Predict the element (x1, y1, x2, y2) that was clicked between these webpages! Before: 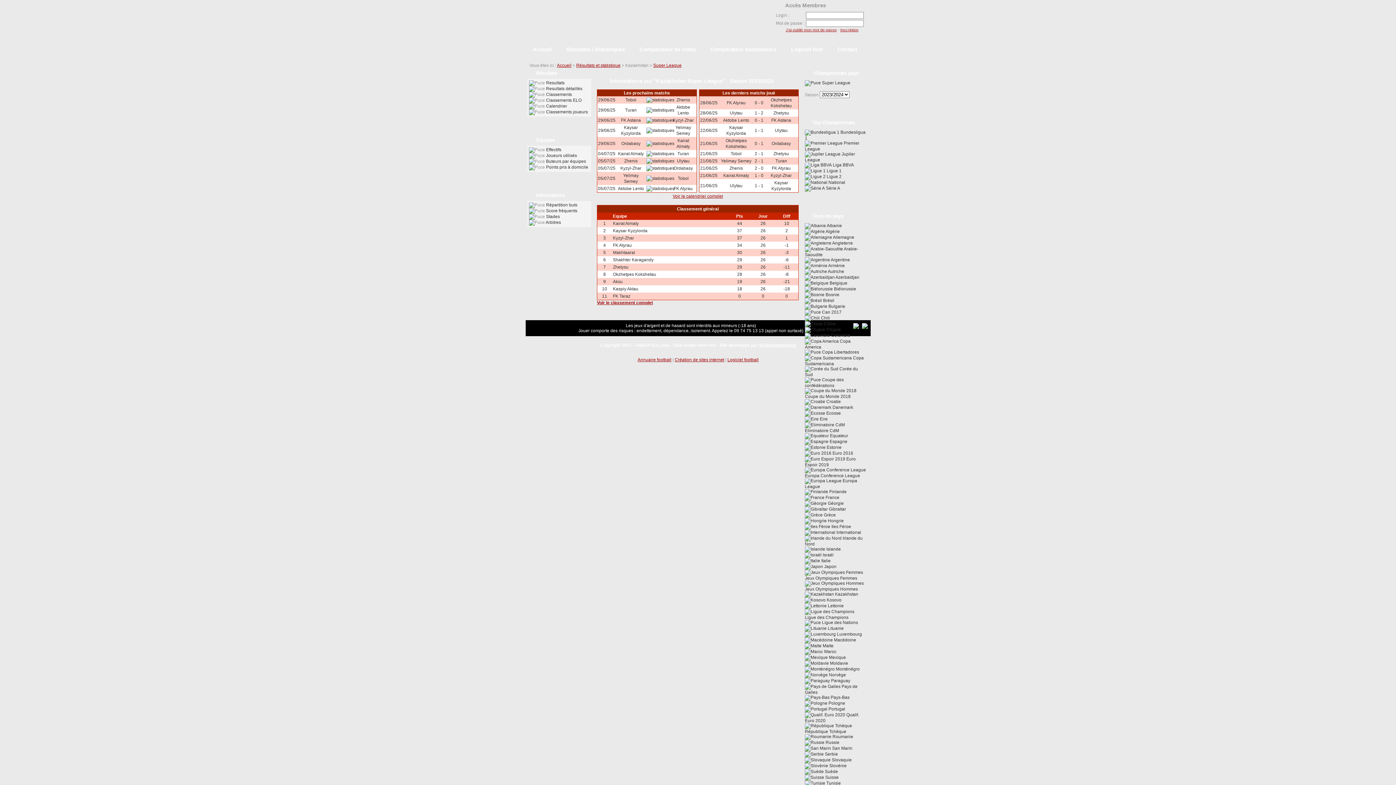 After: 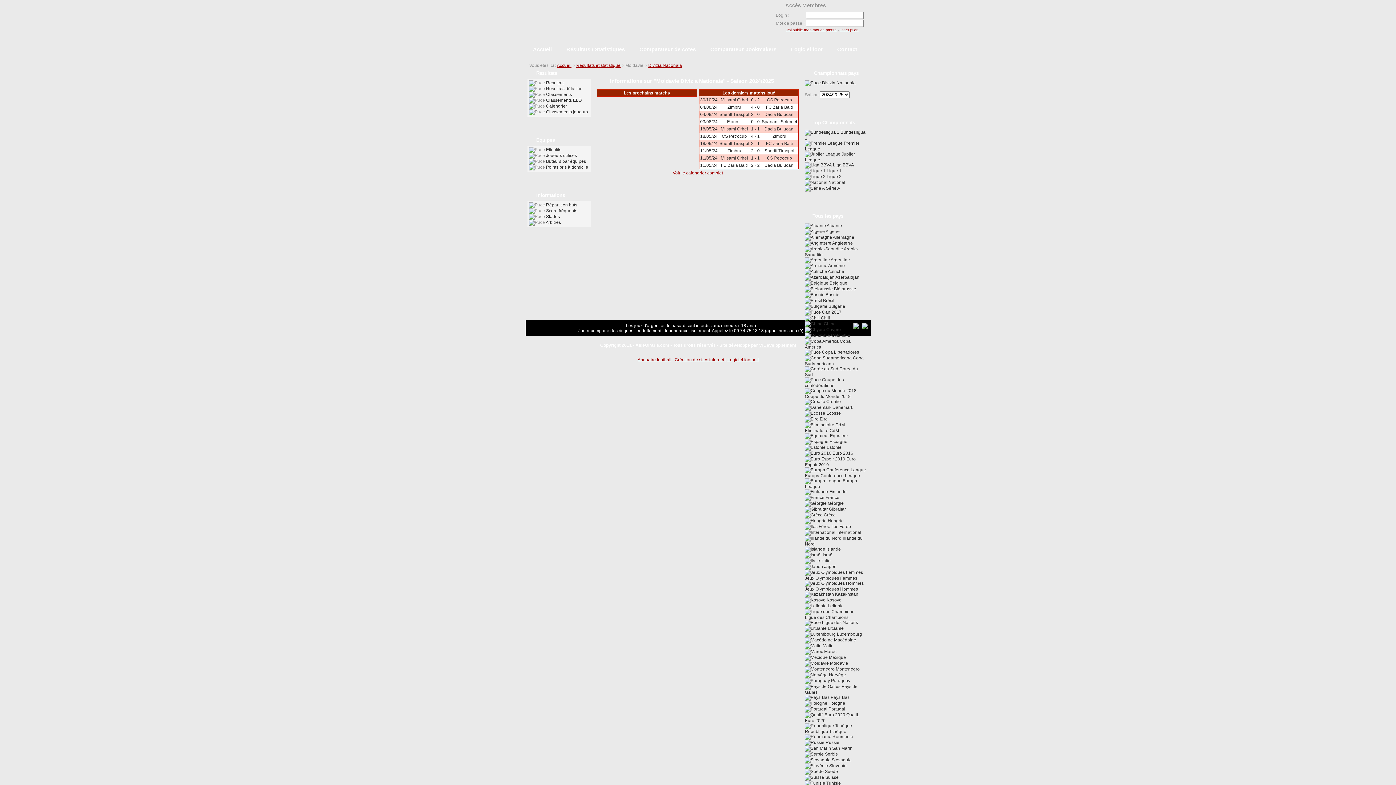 Action: bbox: (805, 661, 848, 666) label:  Moldavie